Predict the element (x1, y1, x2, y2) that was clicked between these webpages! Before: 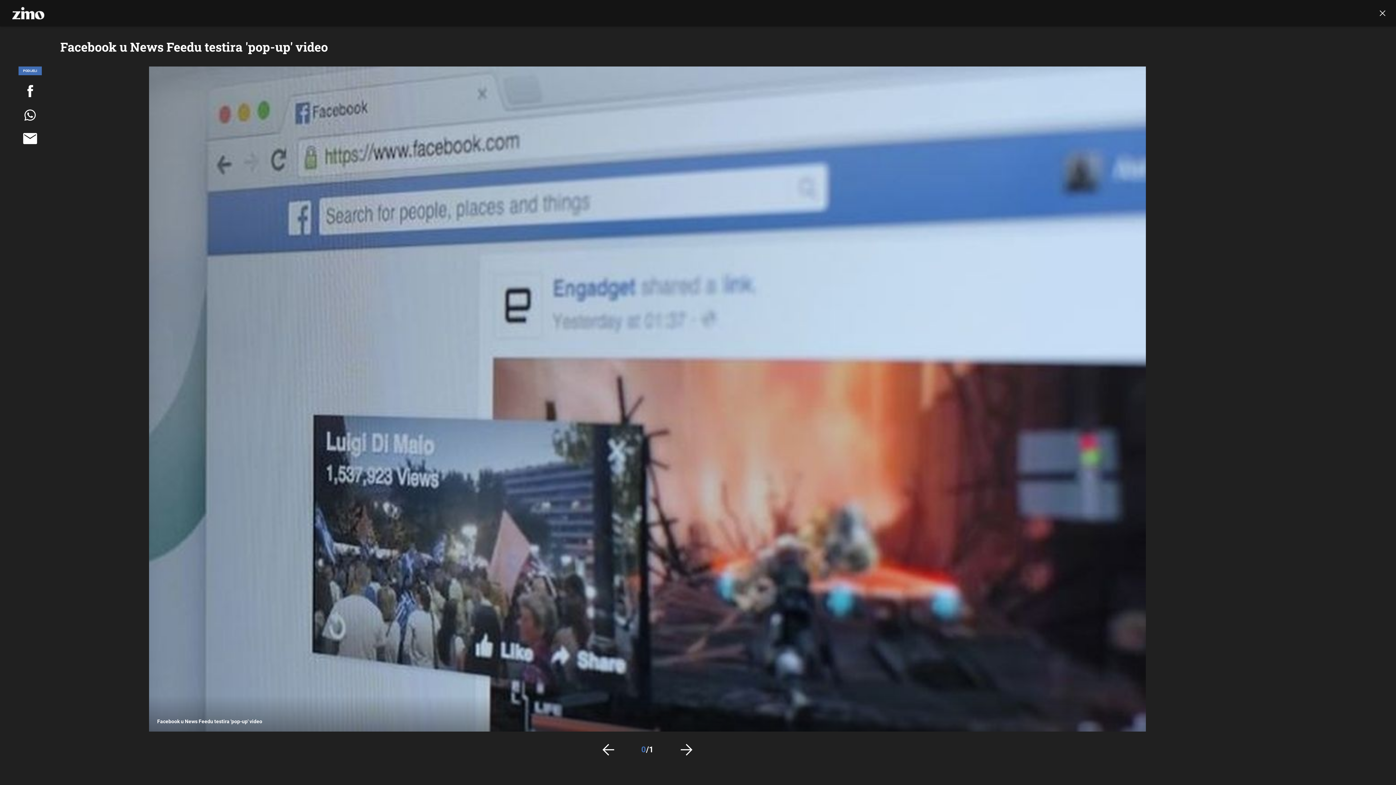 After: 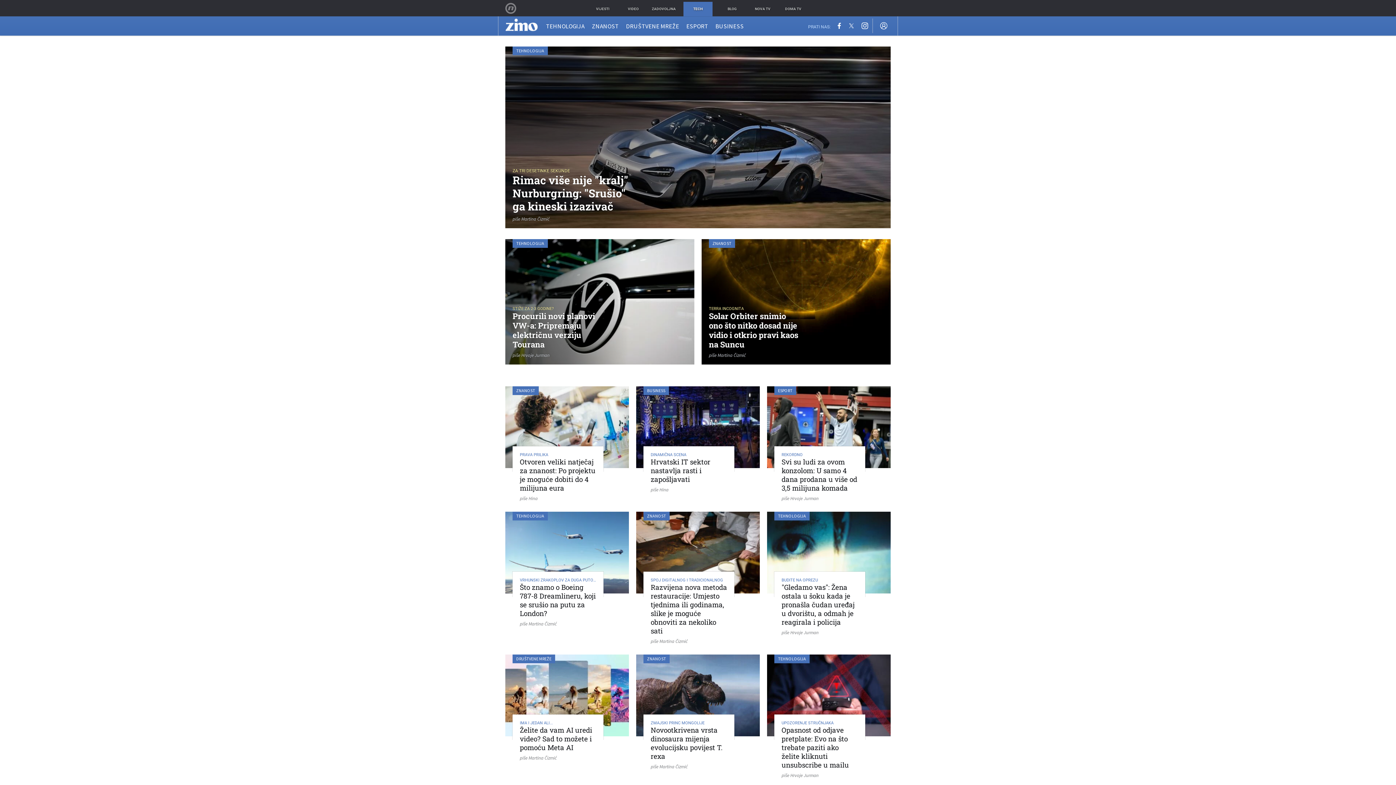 Action: bbox: (12, 9, 44, 16)